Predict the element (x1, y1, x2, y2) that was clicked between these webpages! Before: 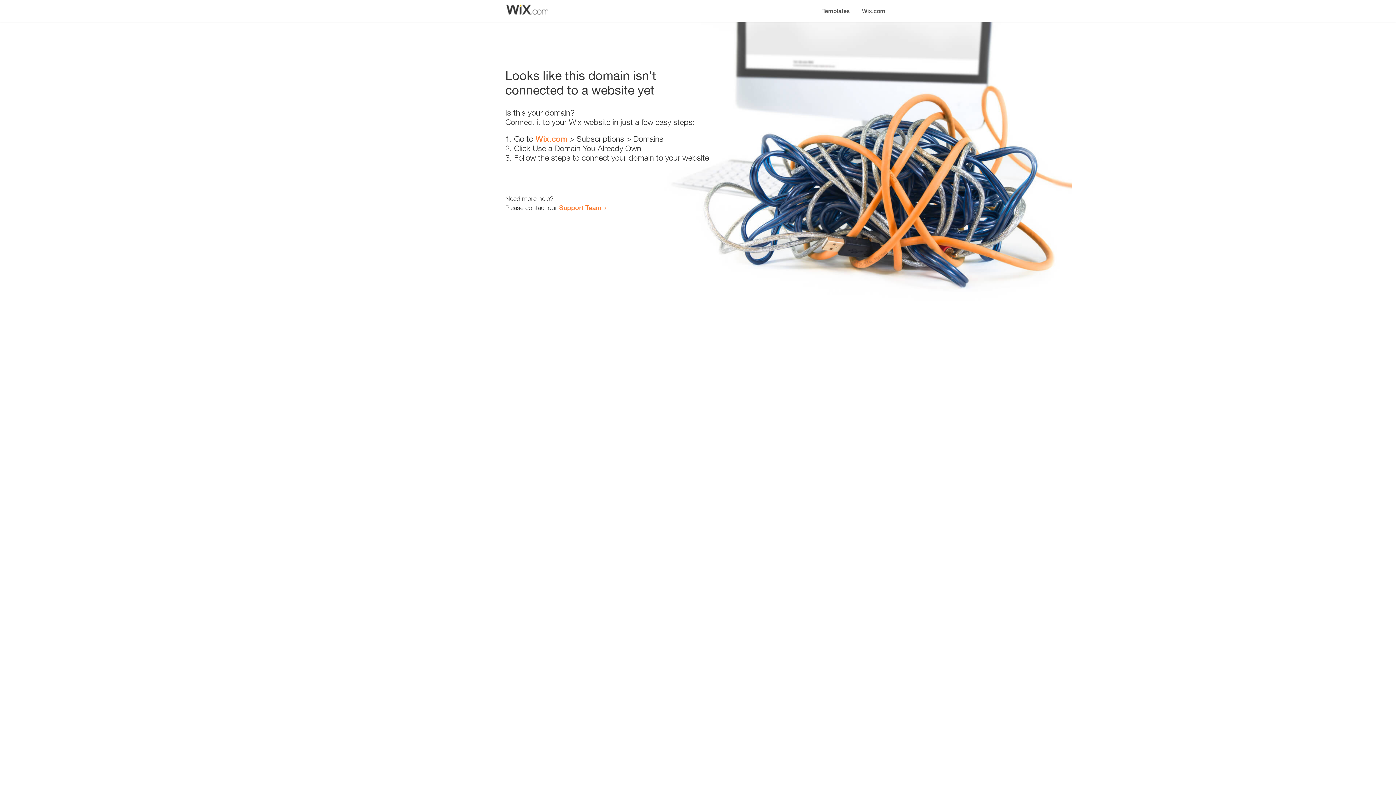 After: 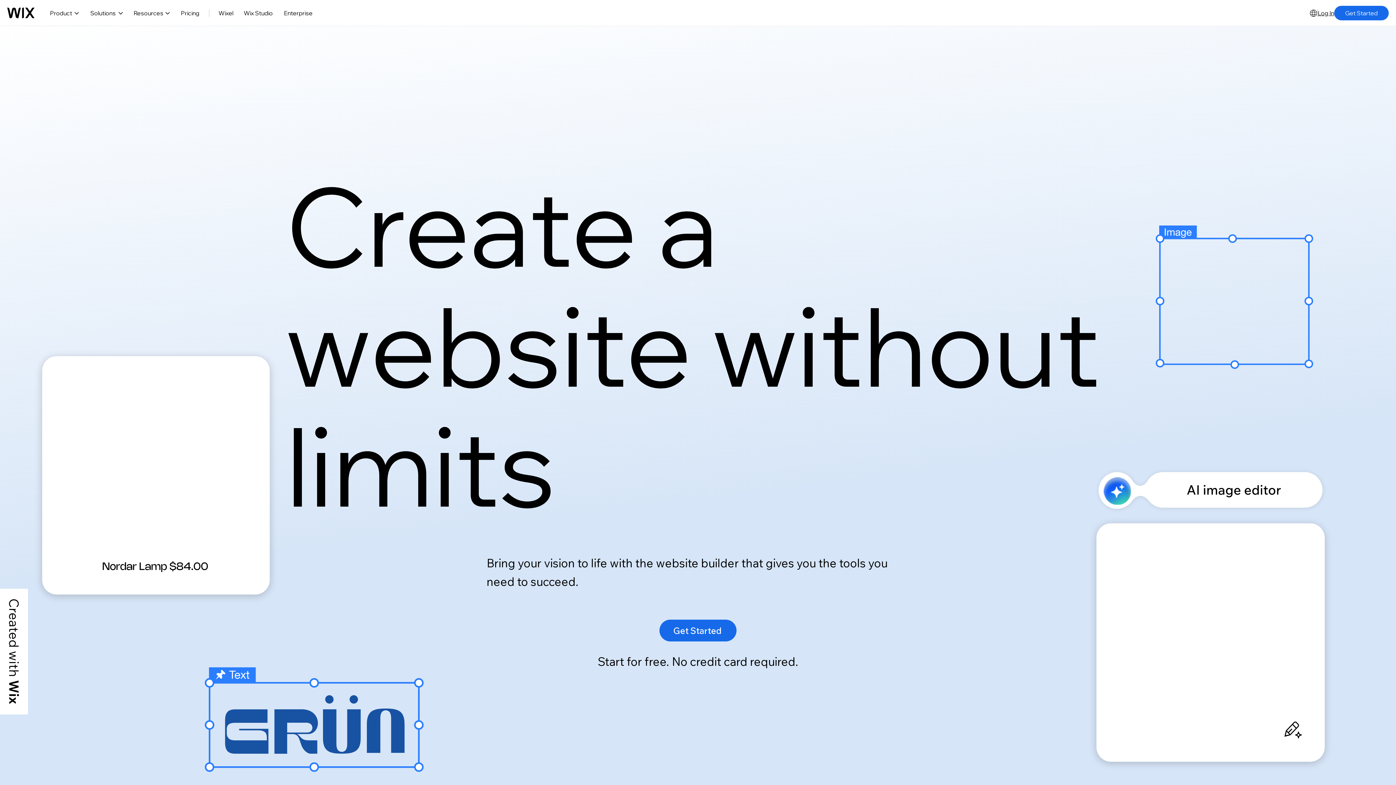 Action: label: Wix.com bbox: (856, 0, 890, 14)